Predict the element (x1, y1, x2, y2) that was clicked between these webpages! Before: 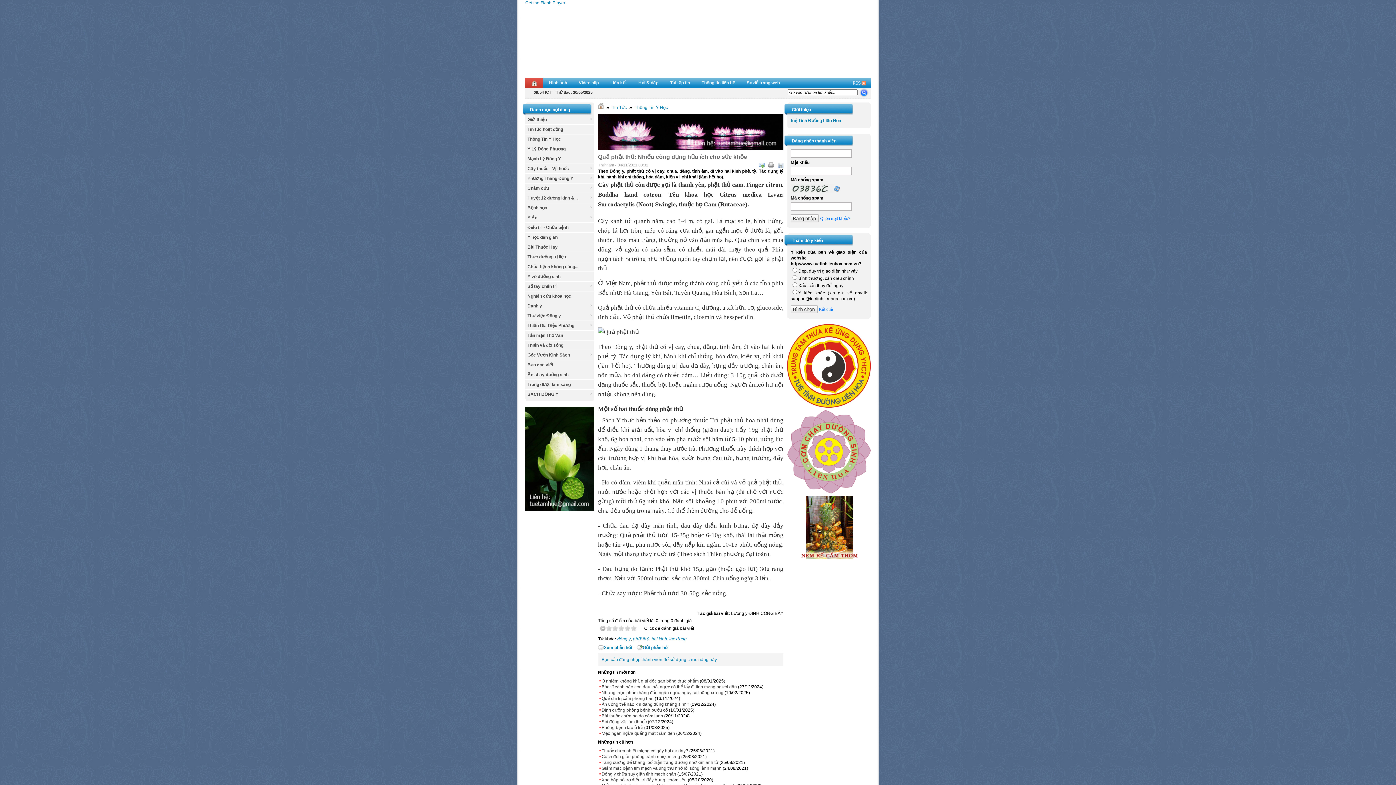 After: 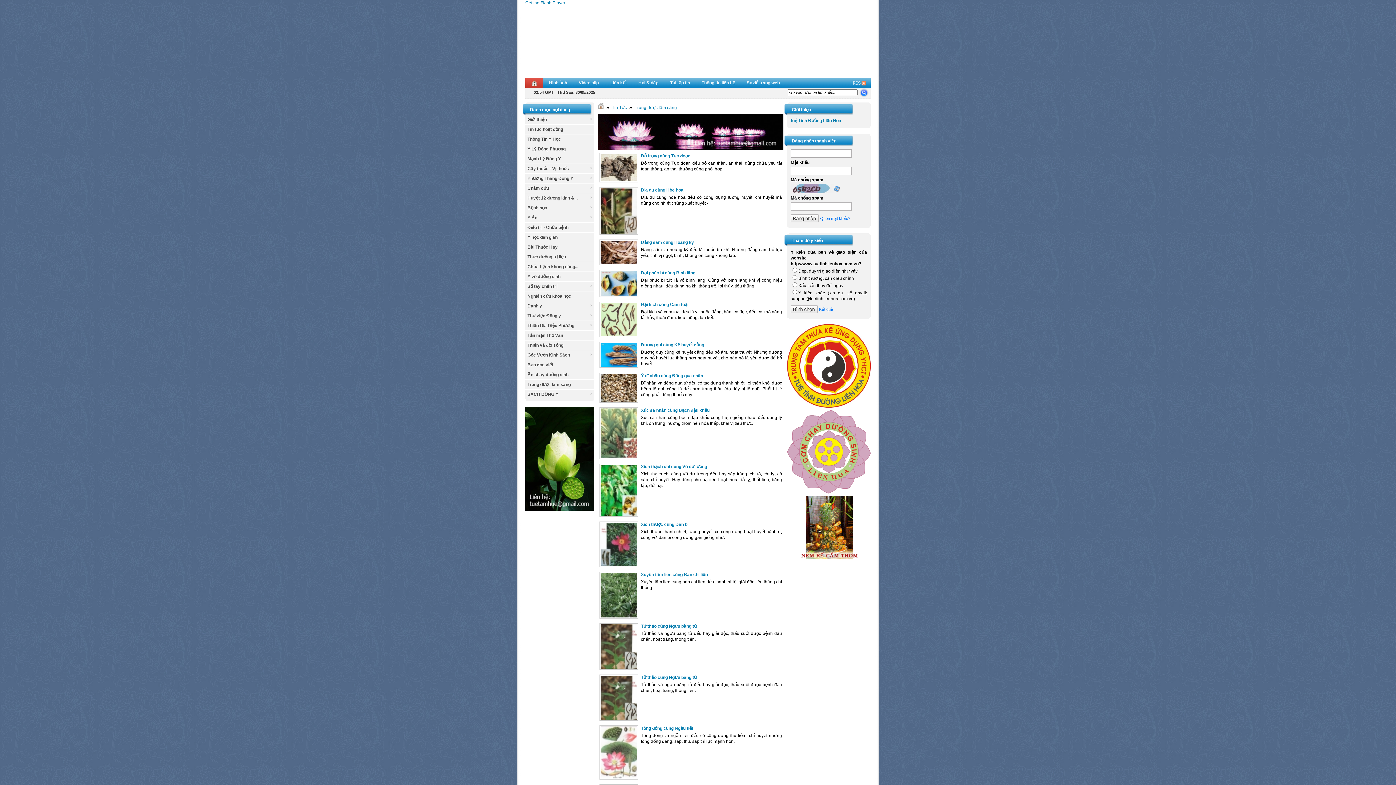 Action: label: Trung dược lâm sàng bbox: (525, 380, 594, 389)